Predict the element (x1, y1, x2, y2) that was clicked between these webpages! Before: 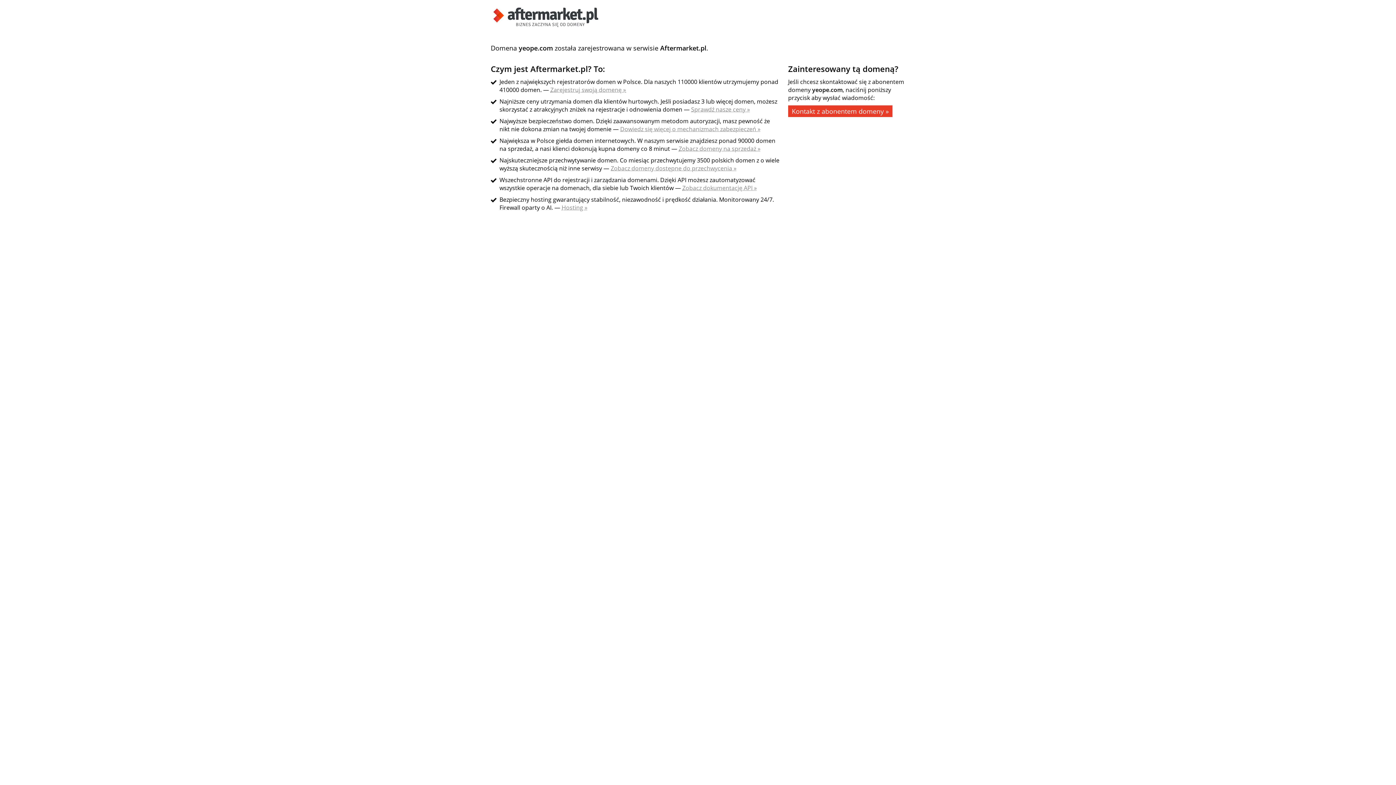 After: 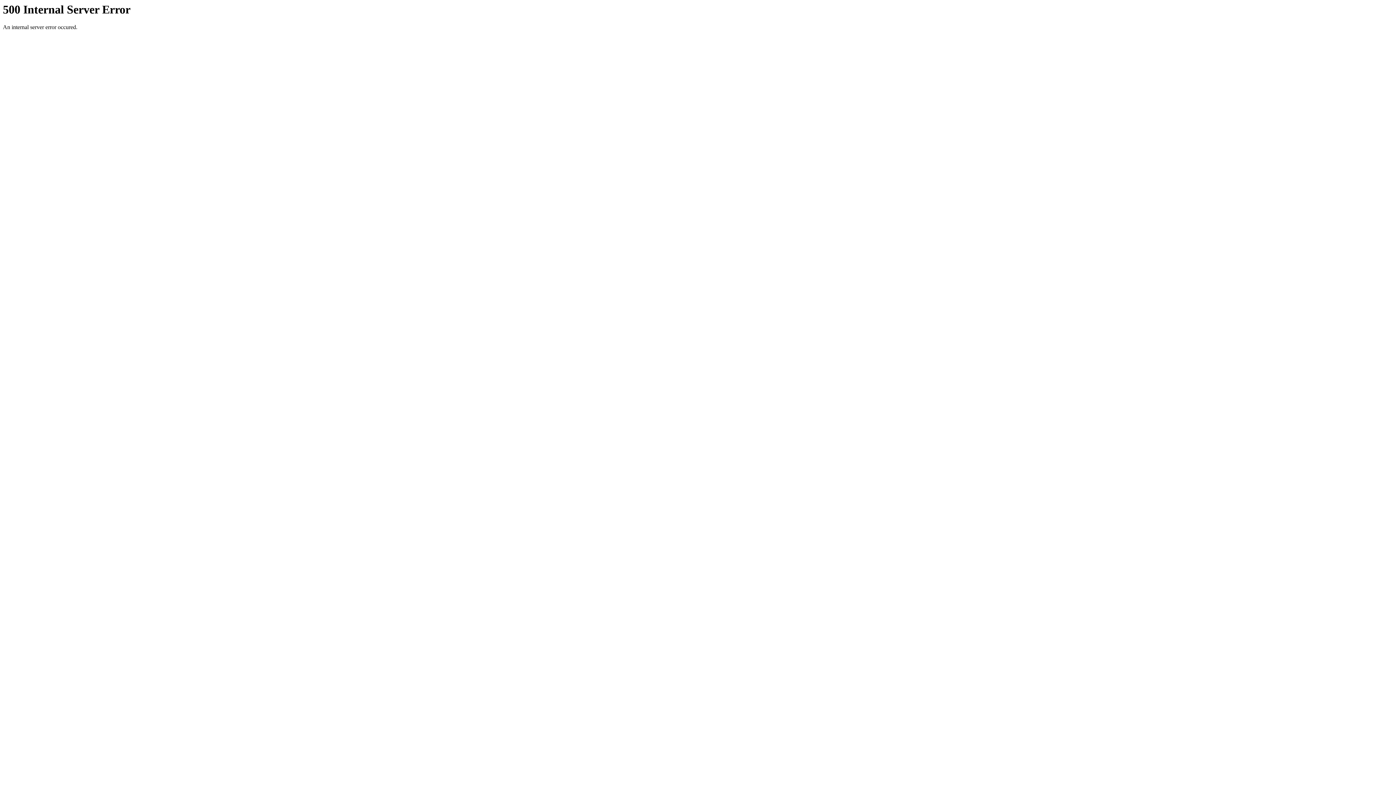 Action: label: Hosting » bbox: (561, 203, 587, 211)